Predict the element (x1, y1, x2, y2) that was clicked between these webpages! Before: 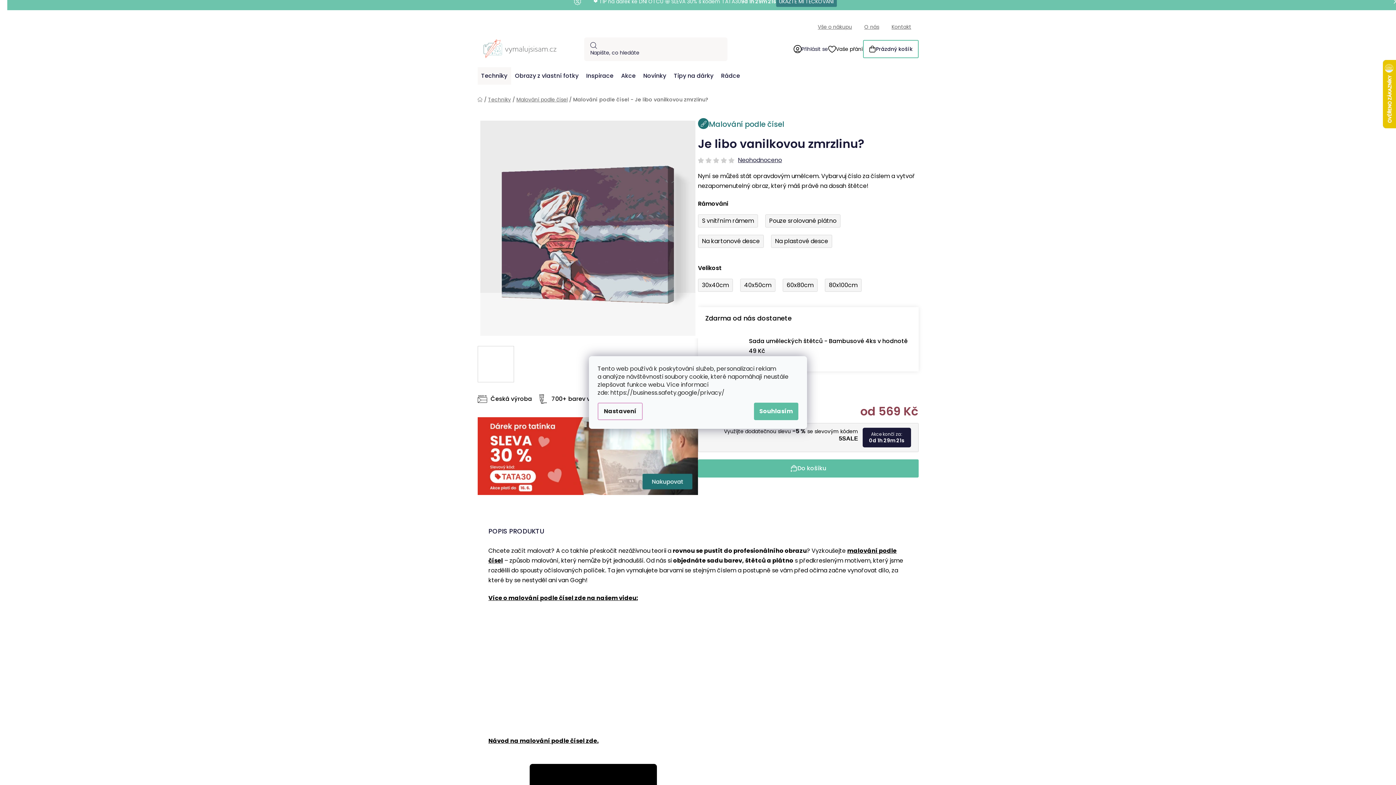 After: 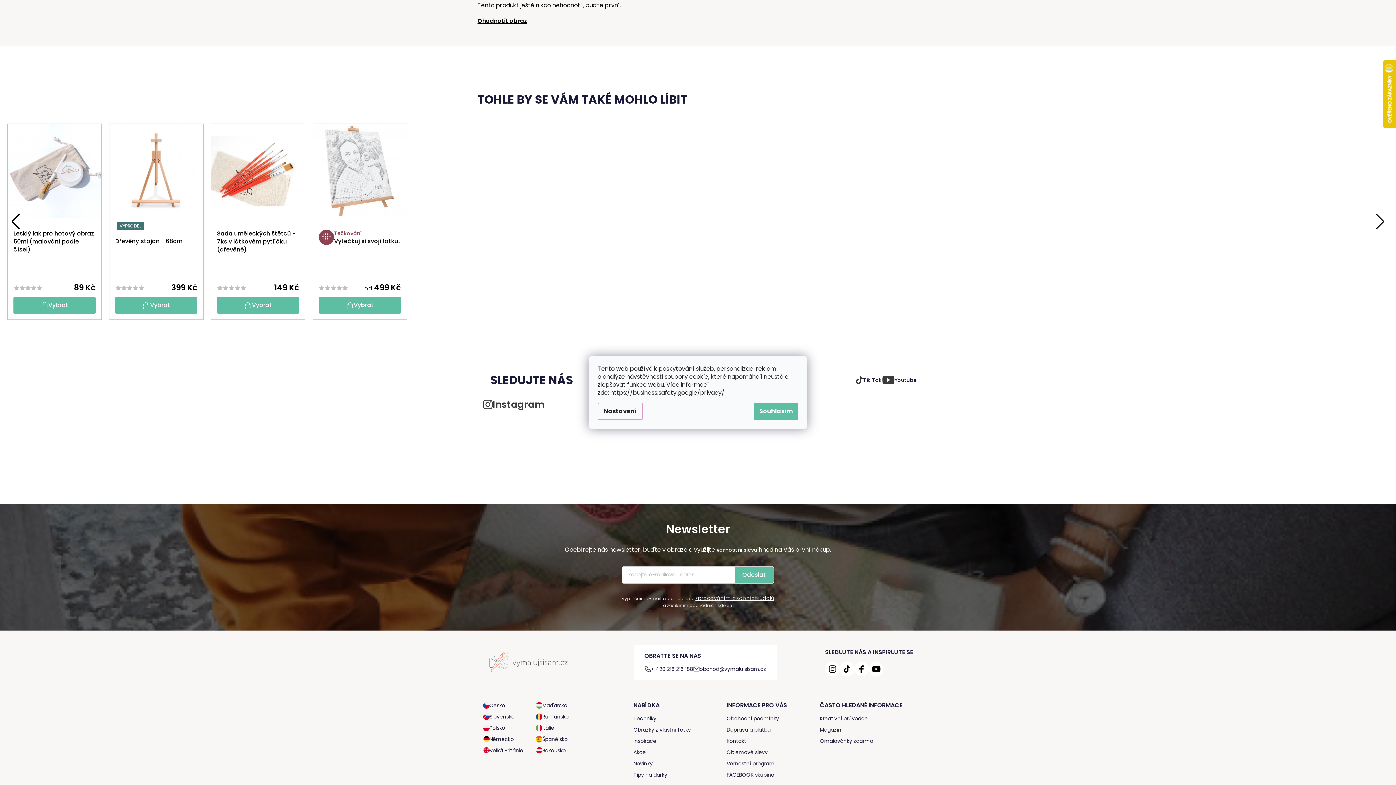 Action: label: Neohodnoceno bbox: (738, 157, 782, 163)